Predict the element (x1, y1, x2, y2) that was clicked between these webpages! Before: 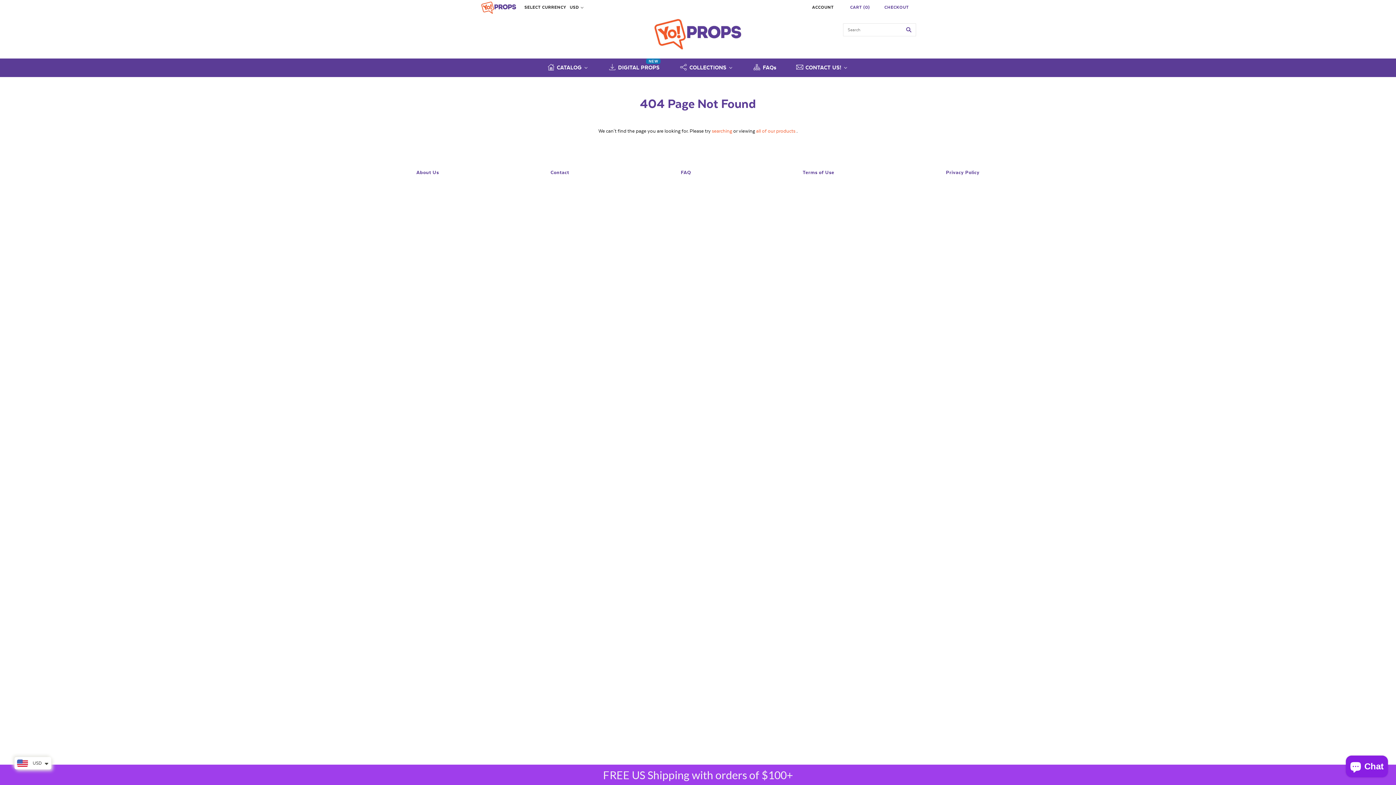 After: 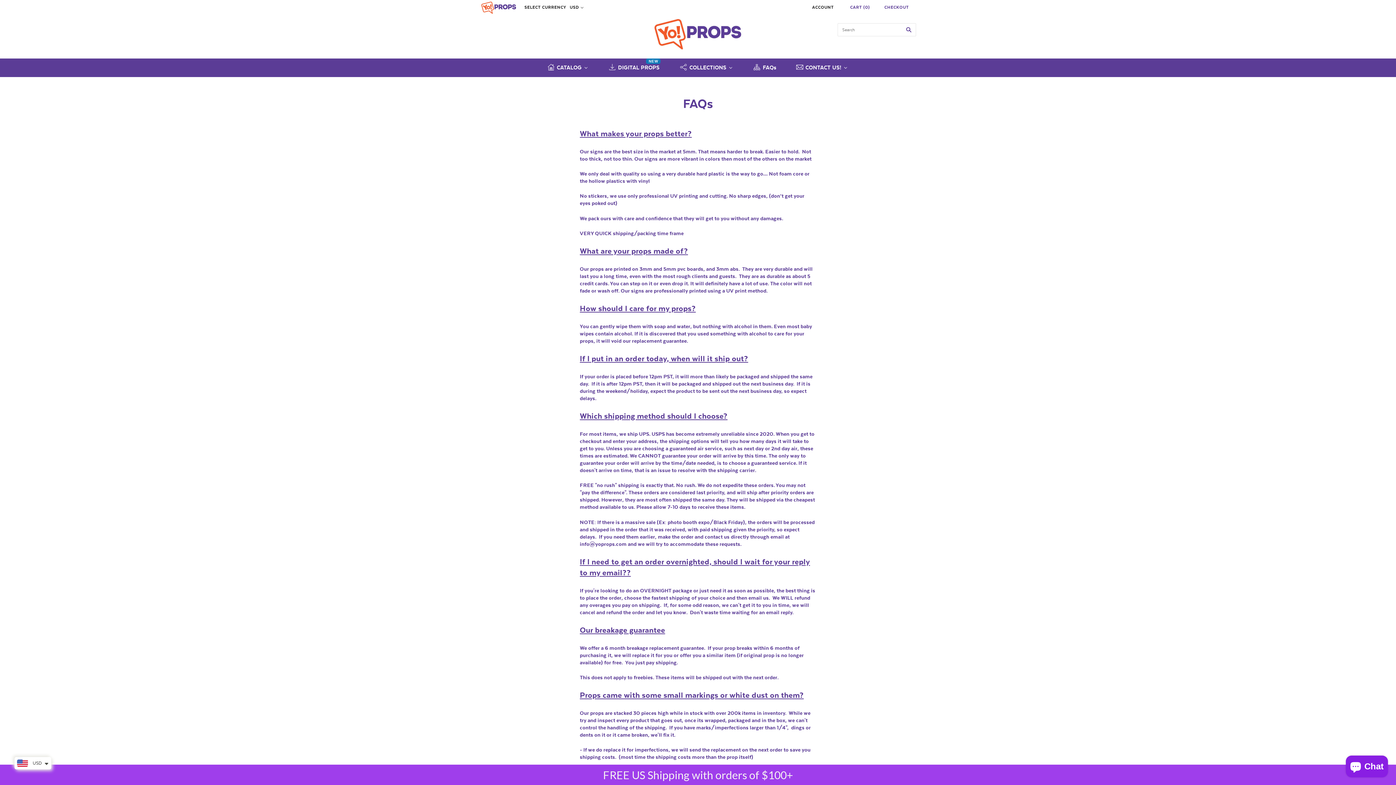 Action: label: FAQs bbox: (743, 58, 786, 74)